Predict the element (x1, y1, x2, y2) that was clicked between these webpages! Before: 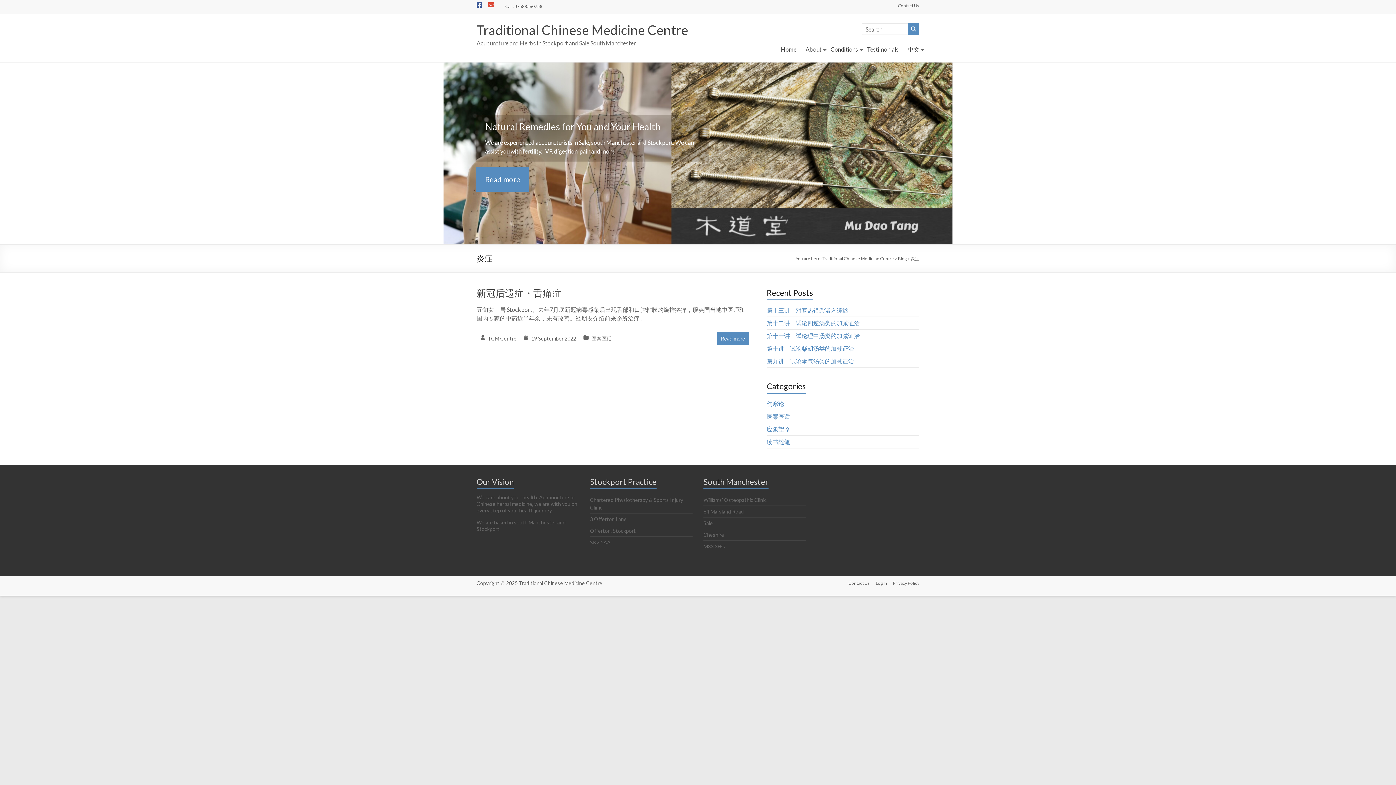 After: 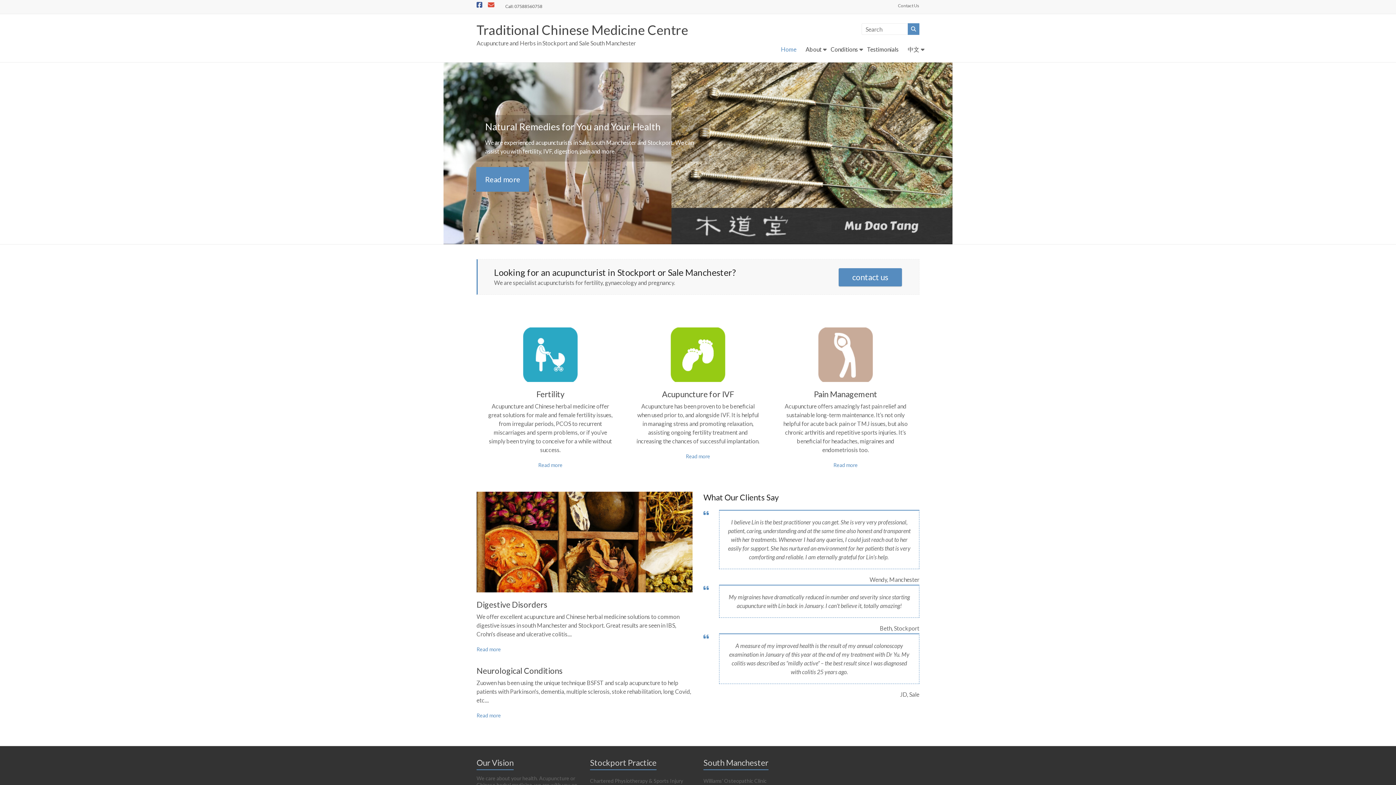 Action: bbox: (518, 580, 602, 586) label: Traditional Chinese Medicine Centre